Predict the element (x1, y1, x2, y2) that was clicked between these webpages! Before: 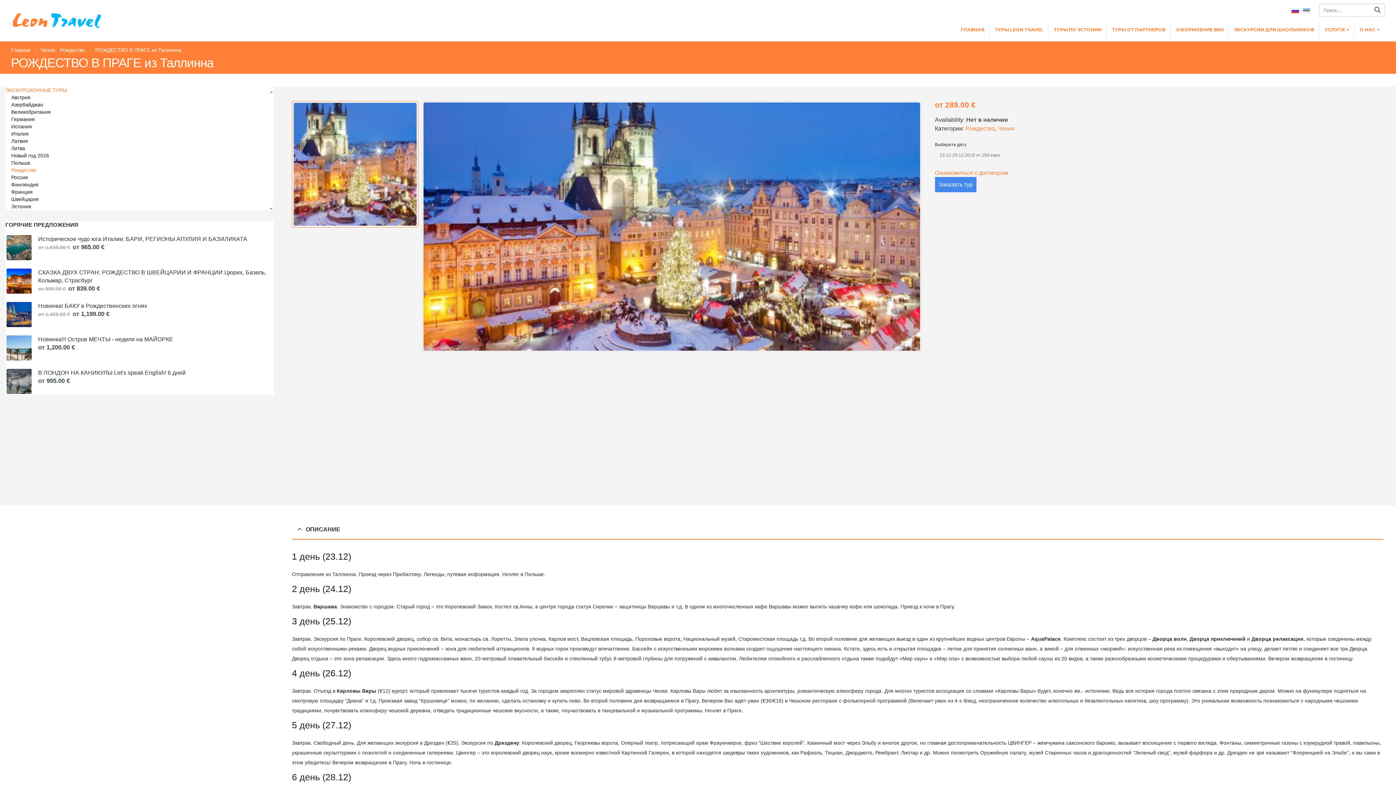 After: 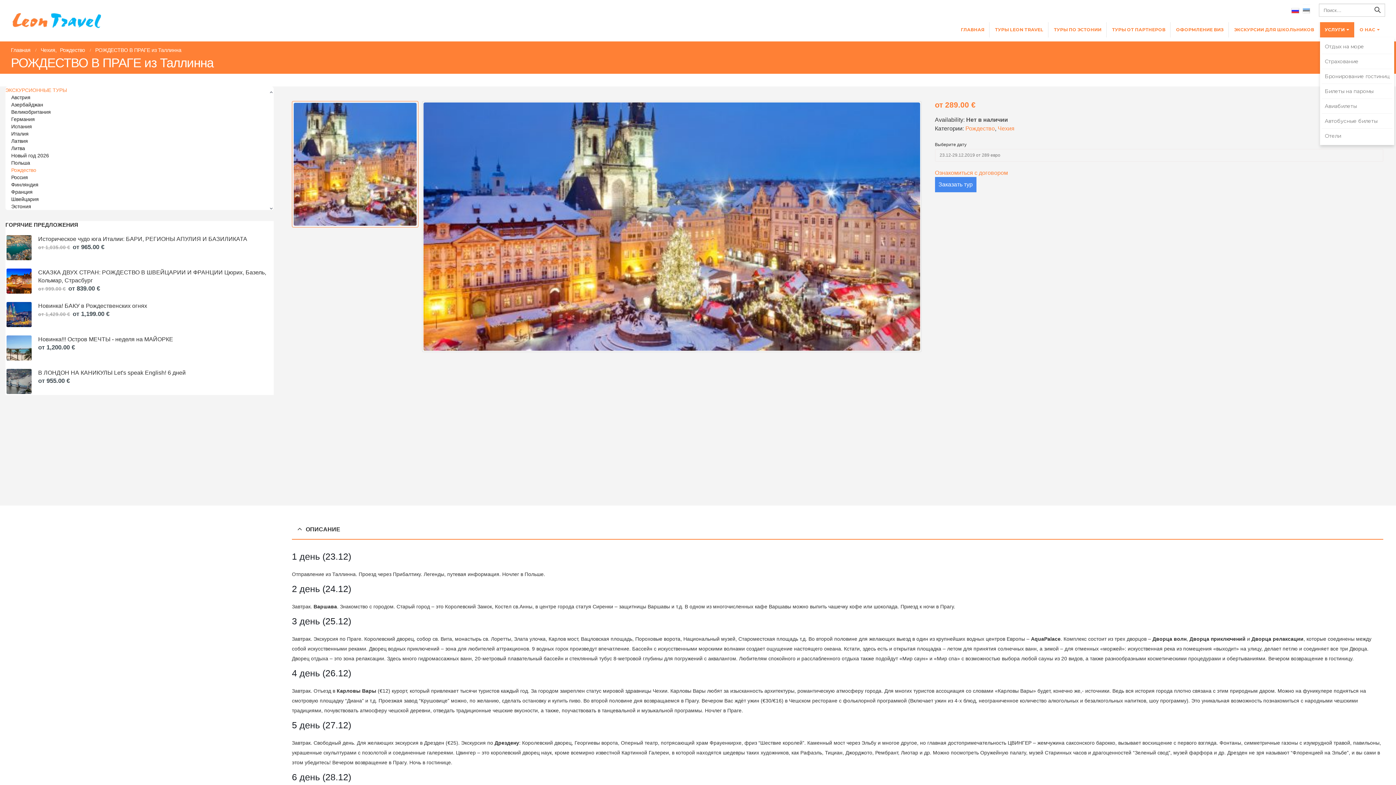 Action: label: УСЛУГИ bbox: (1320, 22, 1354, 37)